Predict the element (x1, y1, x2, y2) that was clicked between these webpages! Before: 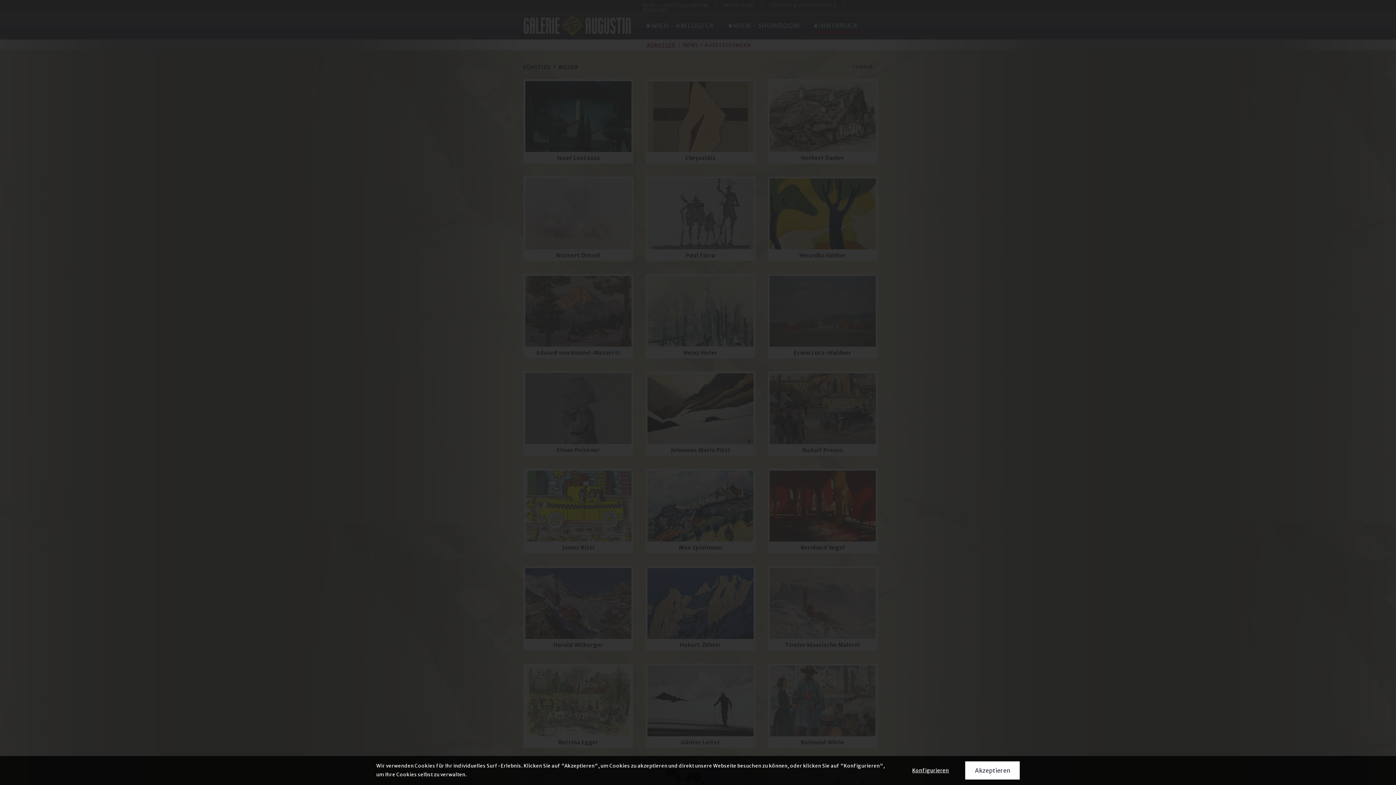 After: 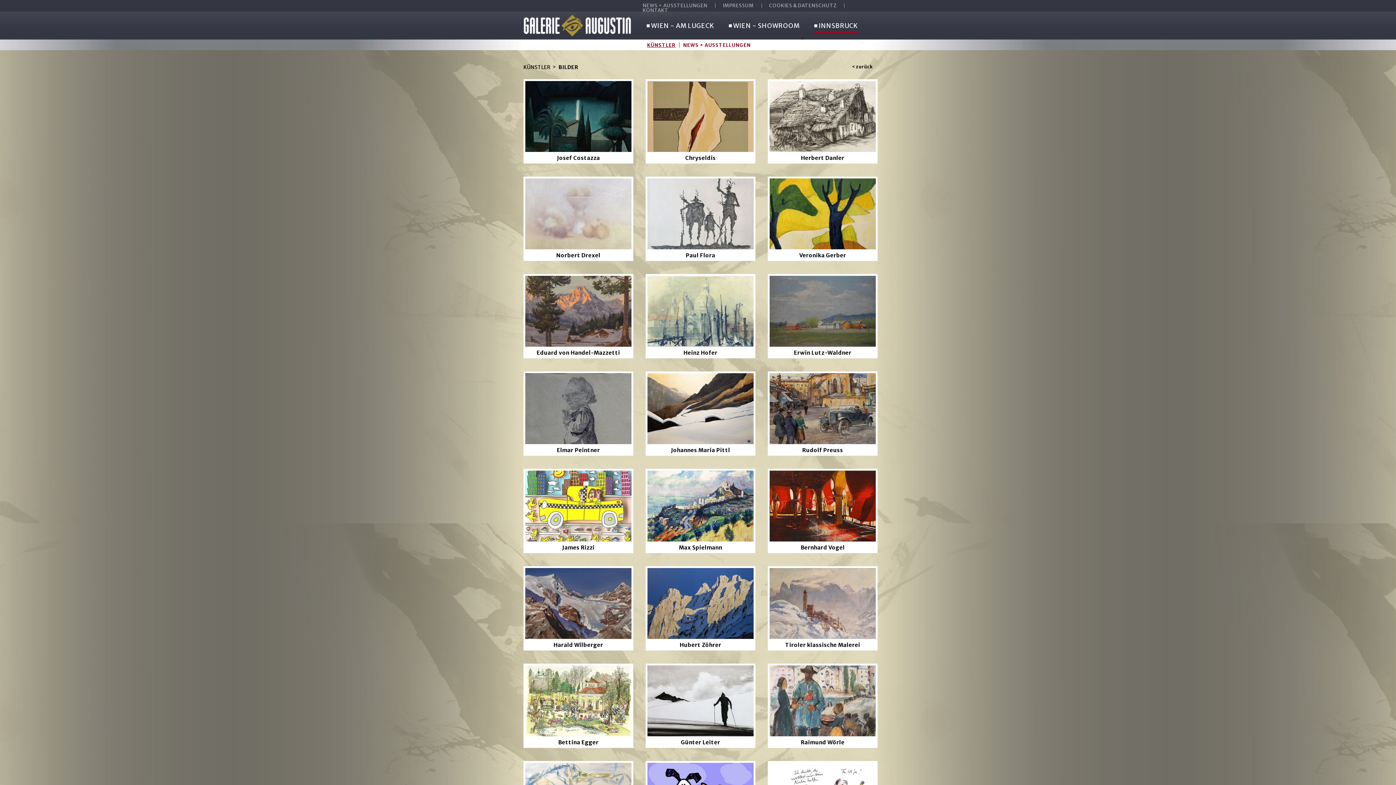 Action: label: Akzeptieren bbox: (965, 761, 1020, 780)